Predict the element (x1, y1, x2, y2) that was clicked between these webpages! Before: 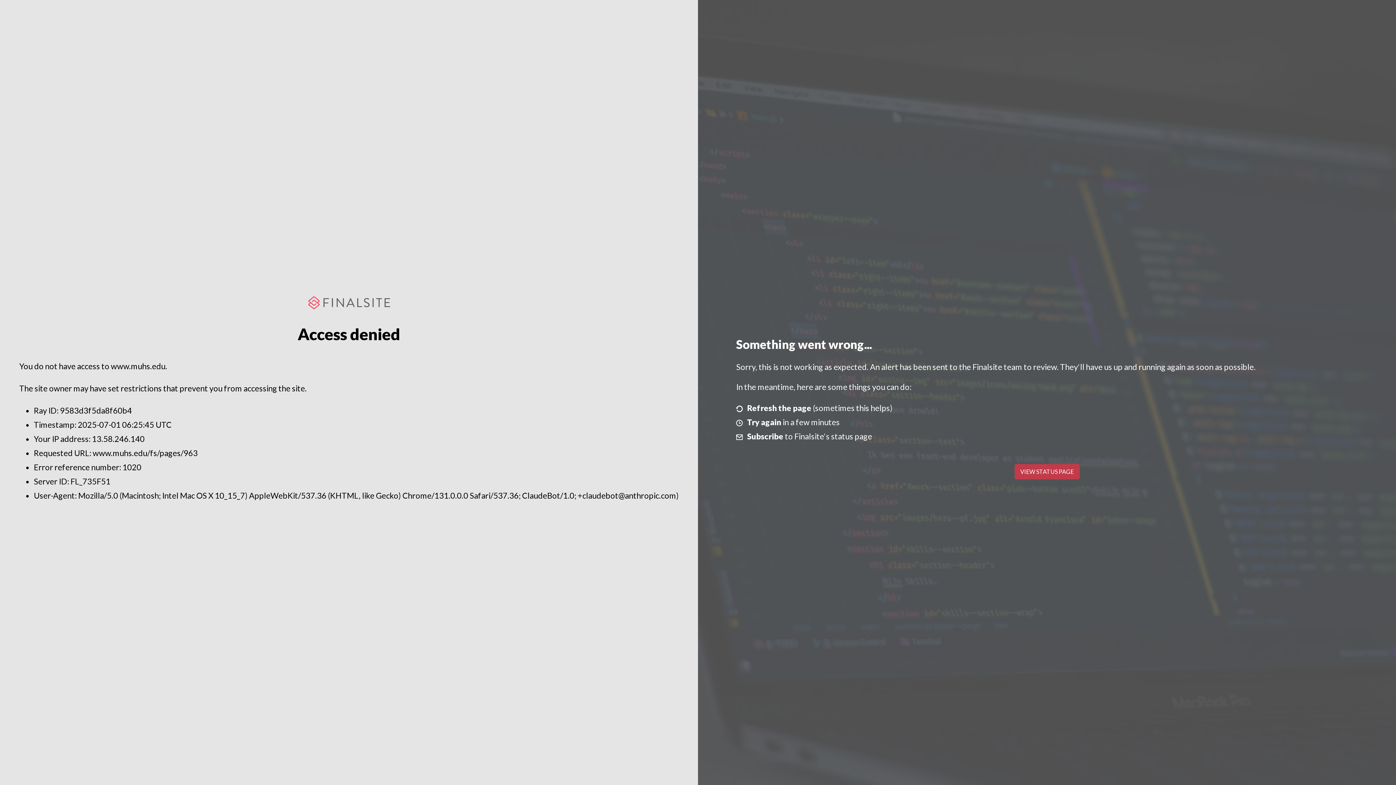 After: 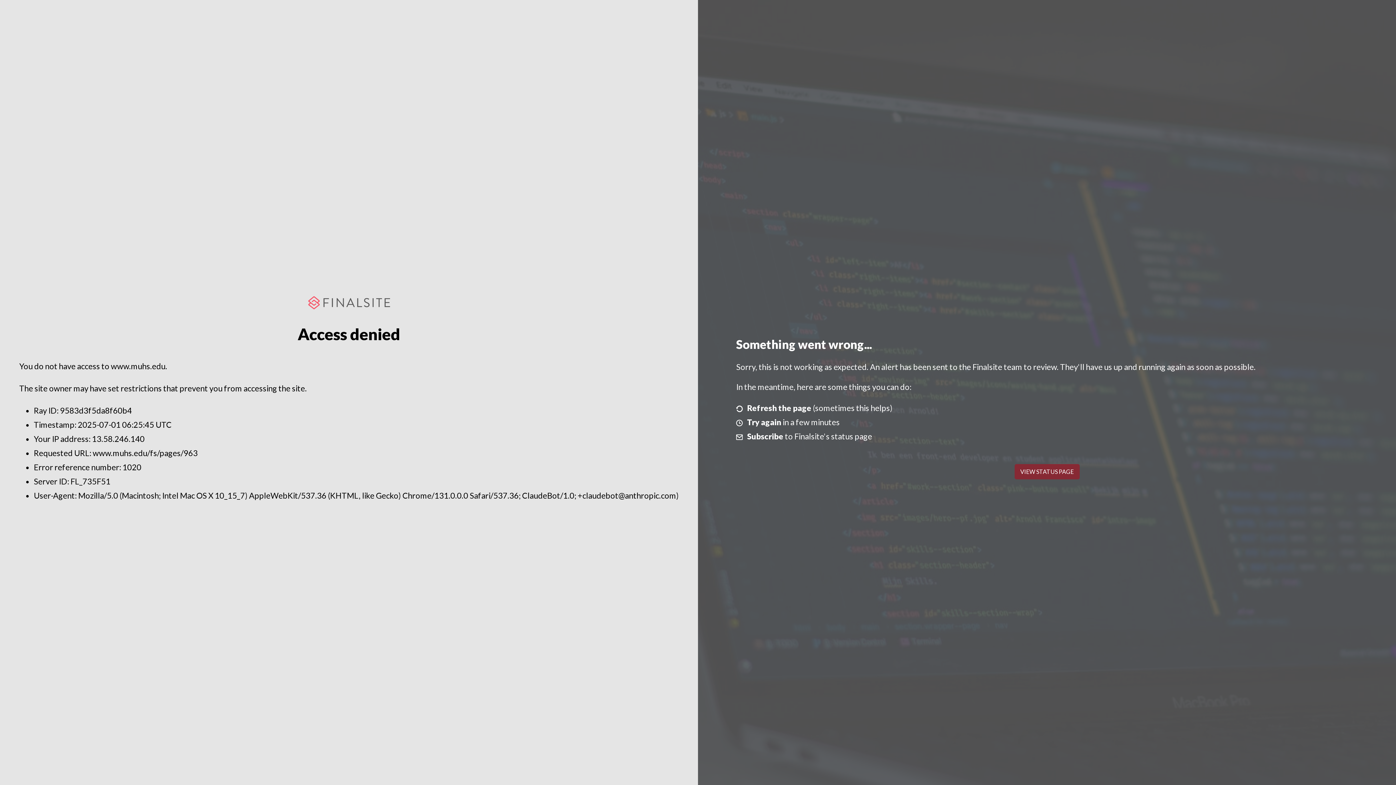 Action: label: VIEW STATUS PAGE bbox: (1014, 464, 1079, 479)